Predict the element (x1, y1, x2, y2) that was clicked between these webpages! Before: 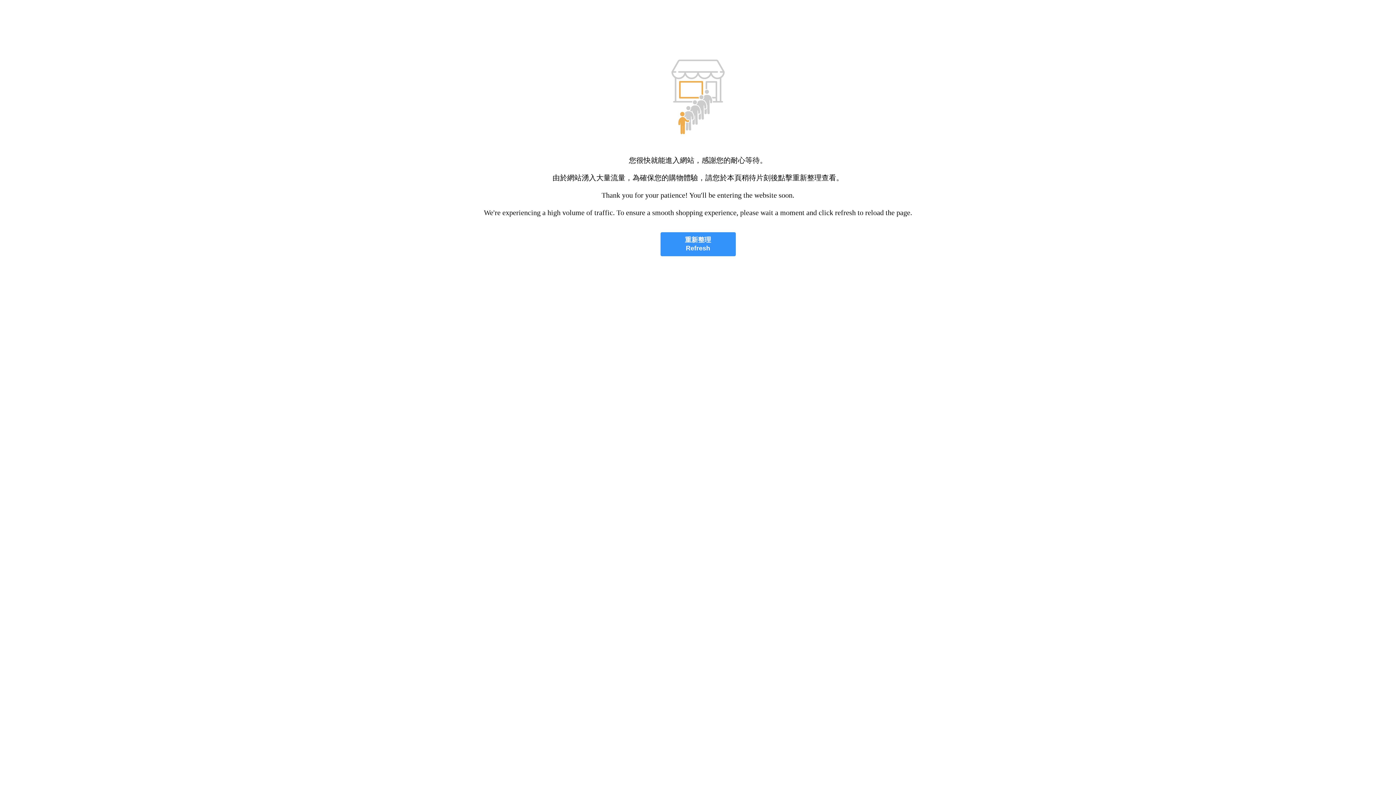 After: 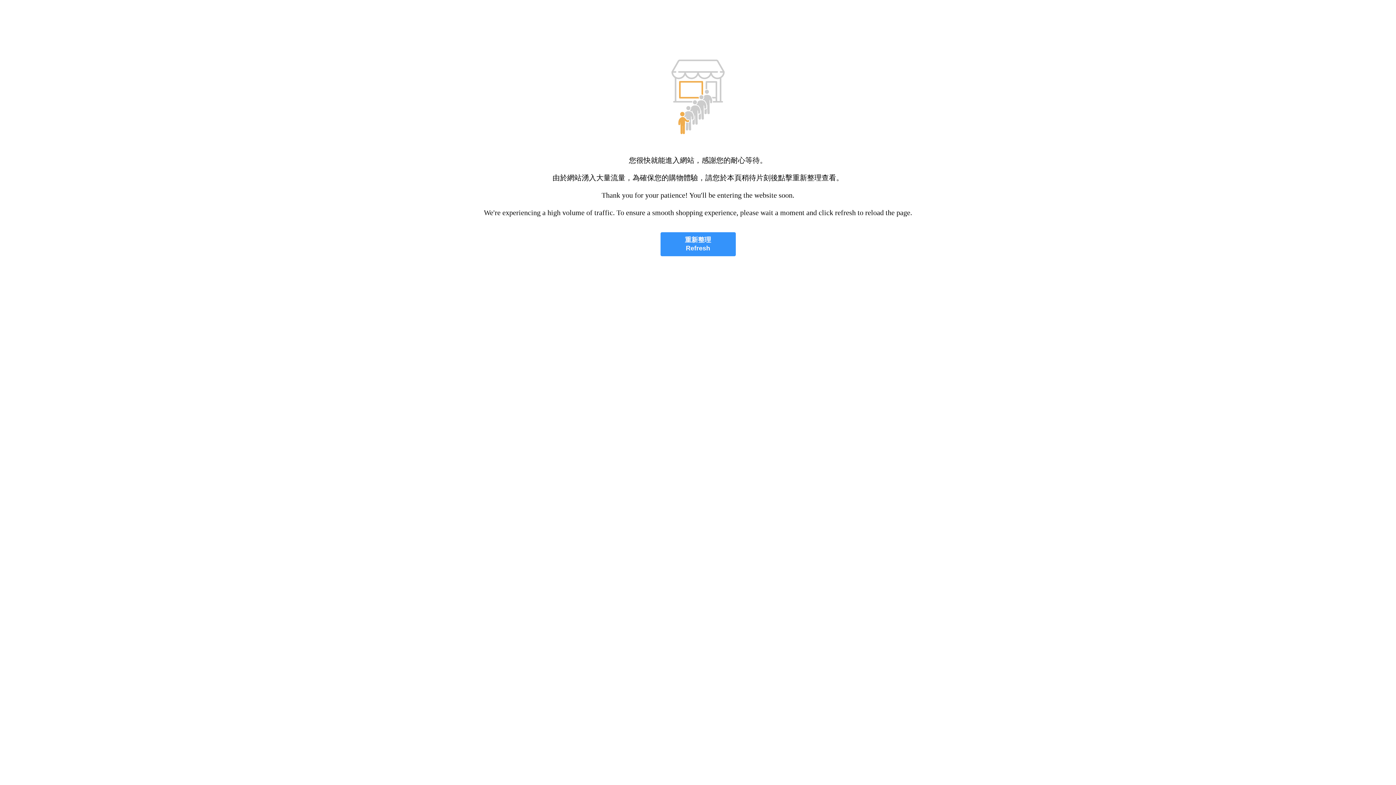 Action: bbox: (660, 232, 735, 256) label: 重新整理
Refresh